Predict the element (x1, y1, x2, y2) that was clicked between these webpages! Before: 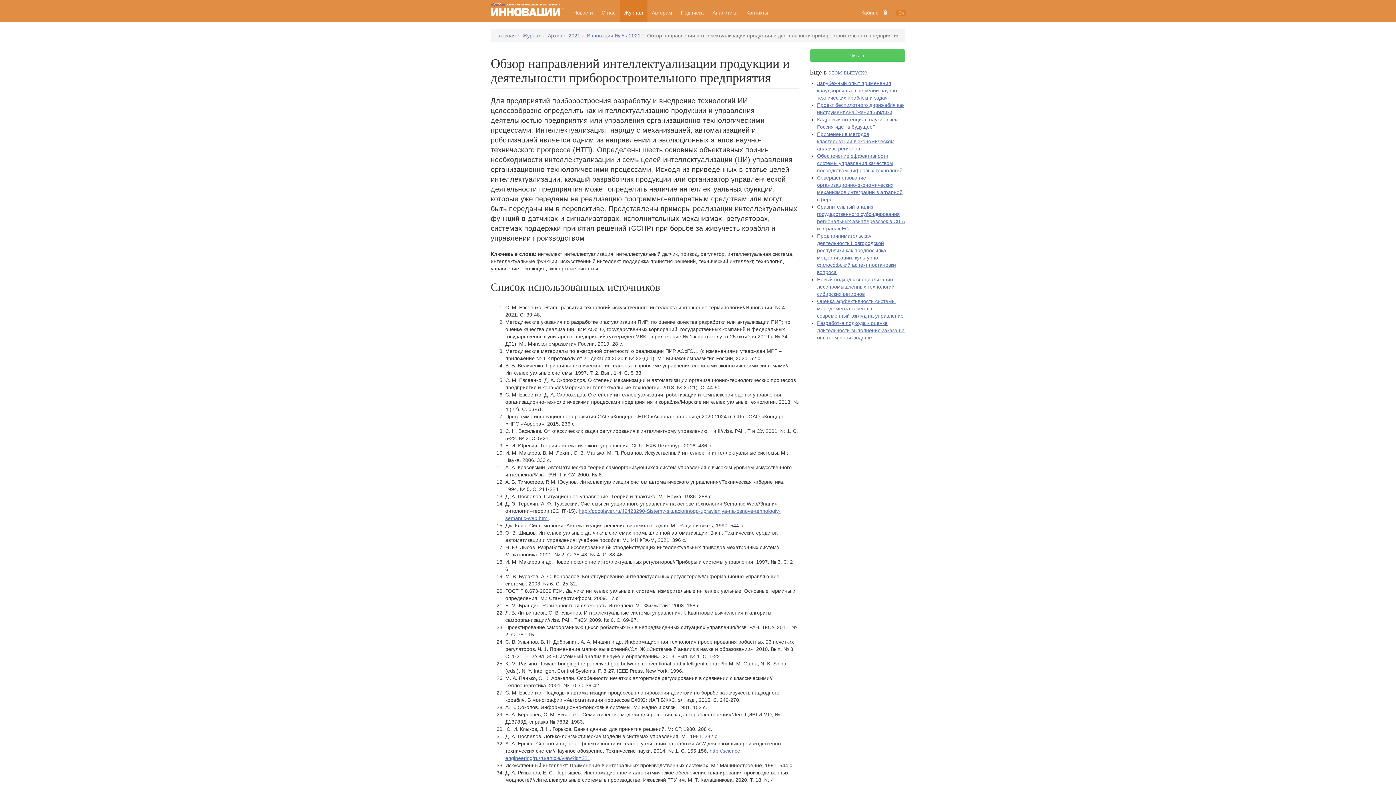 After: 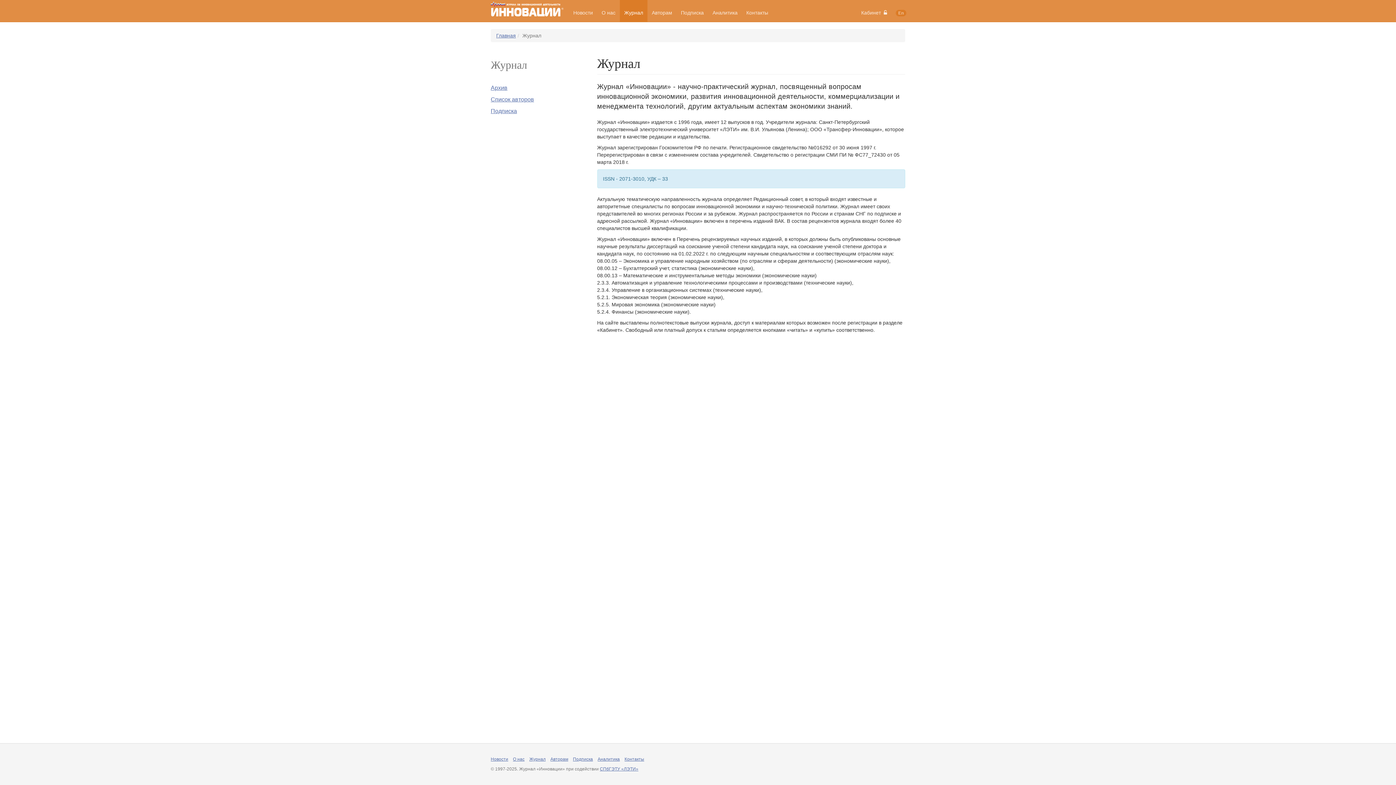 Action: bbox: (522, 32, 541, 38) label: Журнал